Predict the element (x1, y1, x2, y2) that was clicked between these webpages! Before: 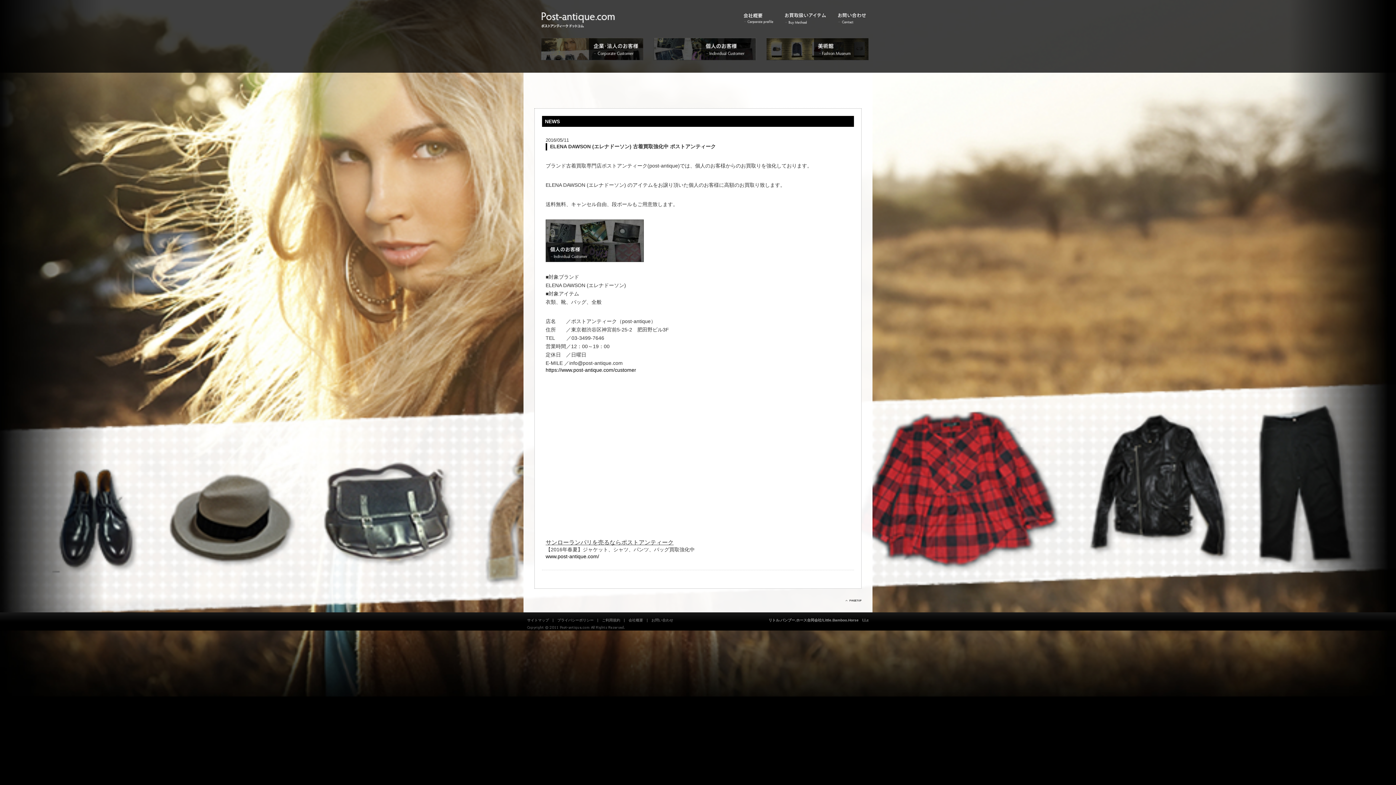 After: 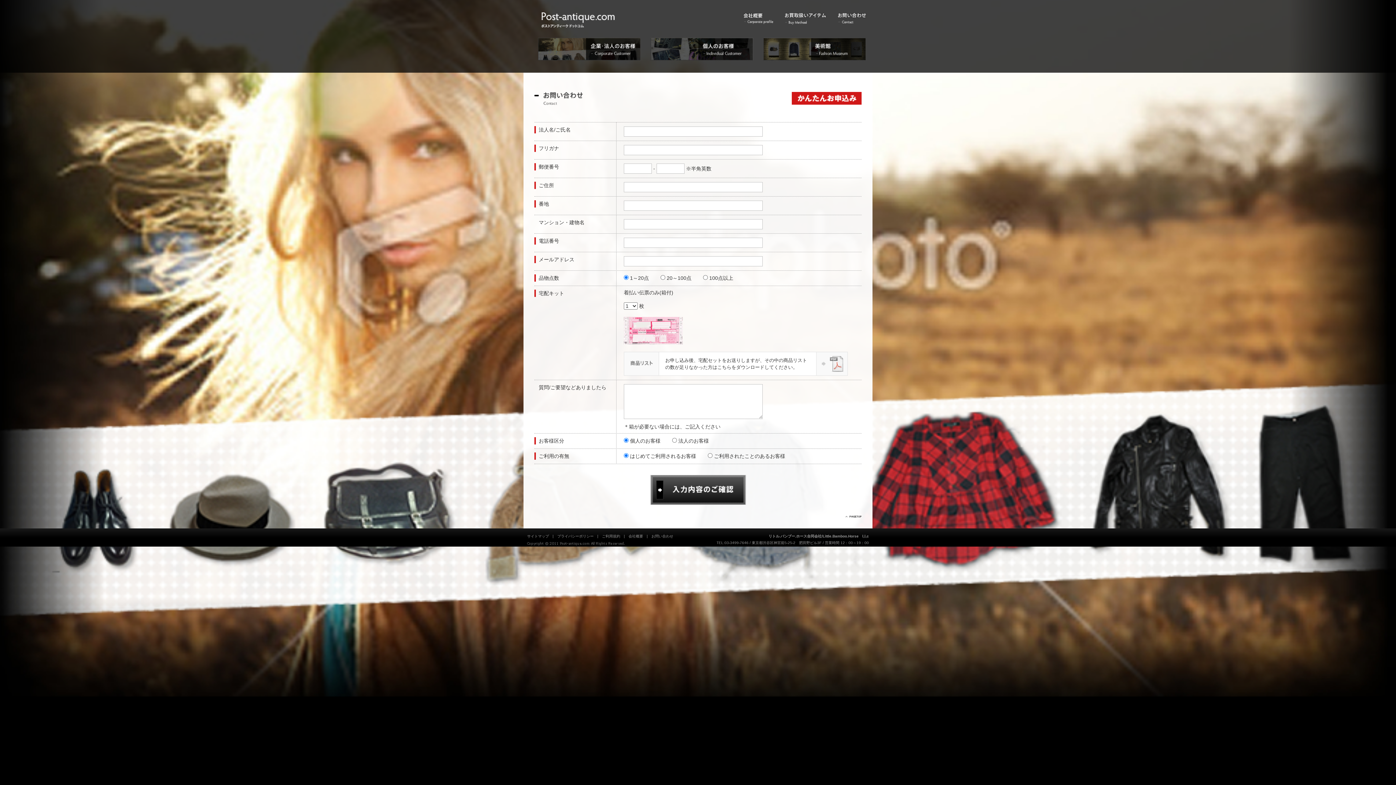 Action: bbox: (837, 19, 866, 25)